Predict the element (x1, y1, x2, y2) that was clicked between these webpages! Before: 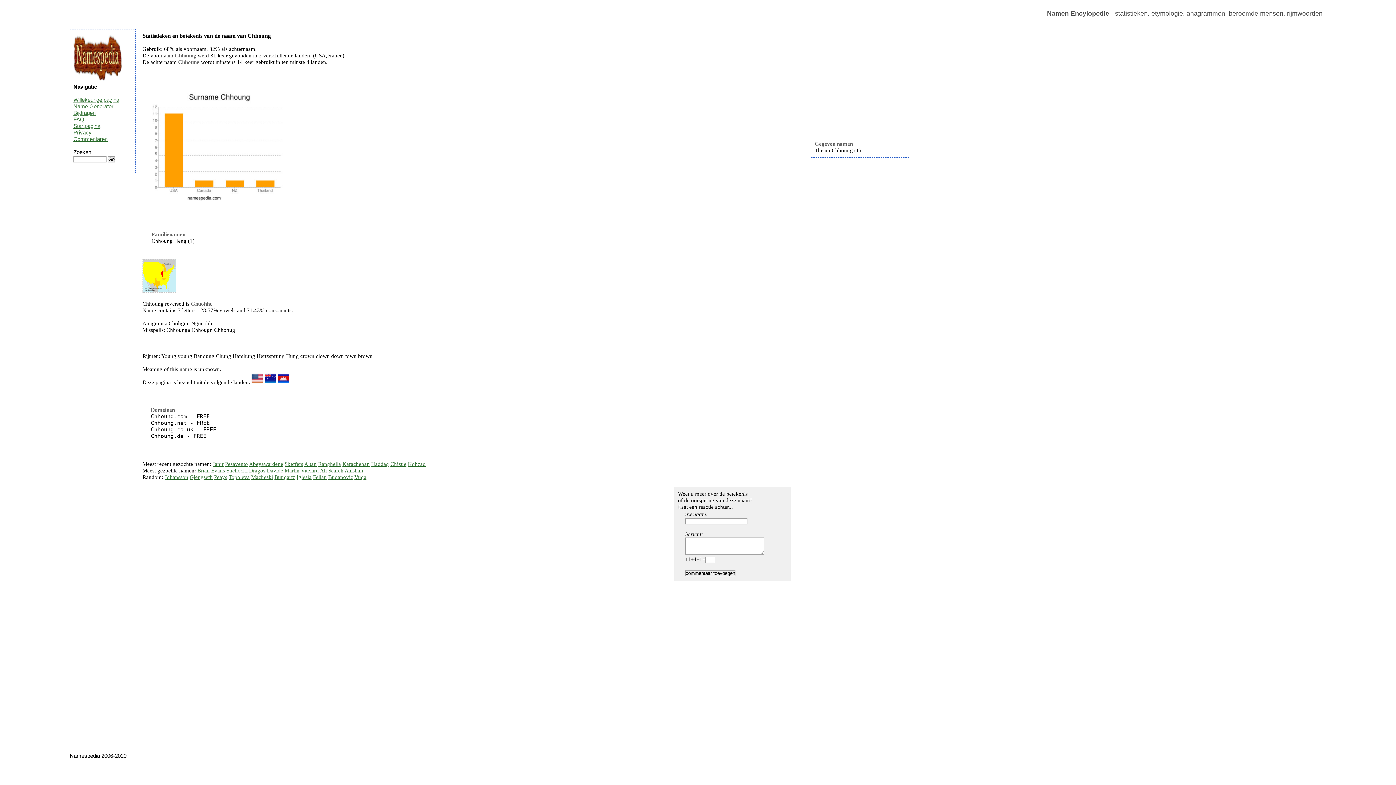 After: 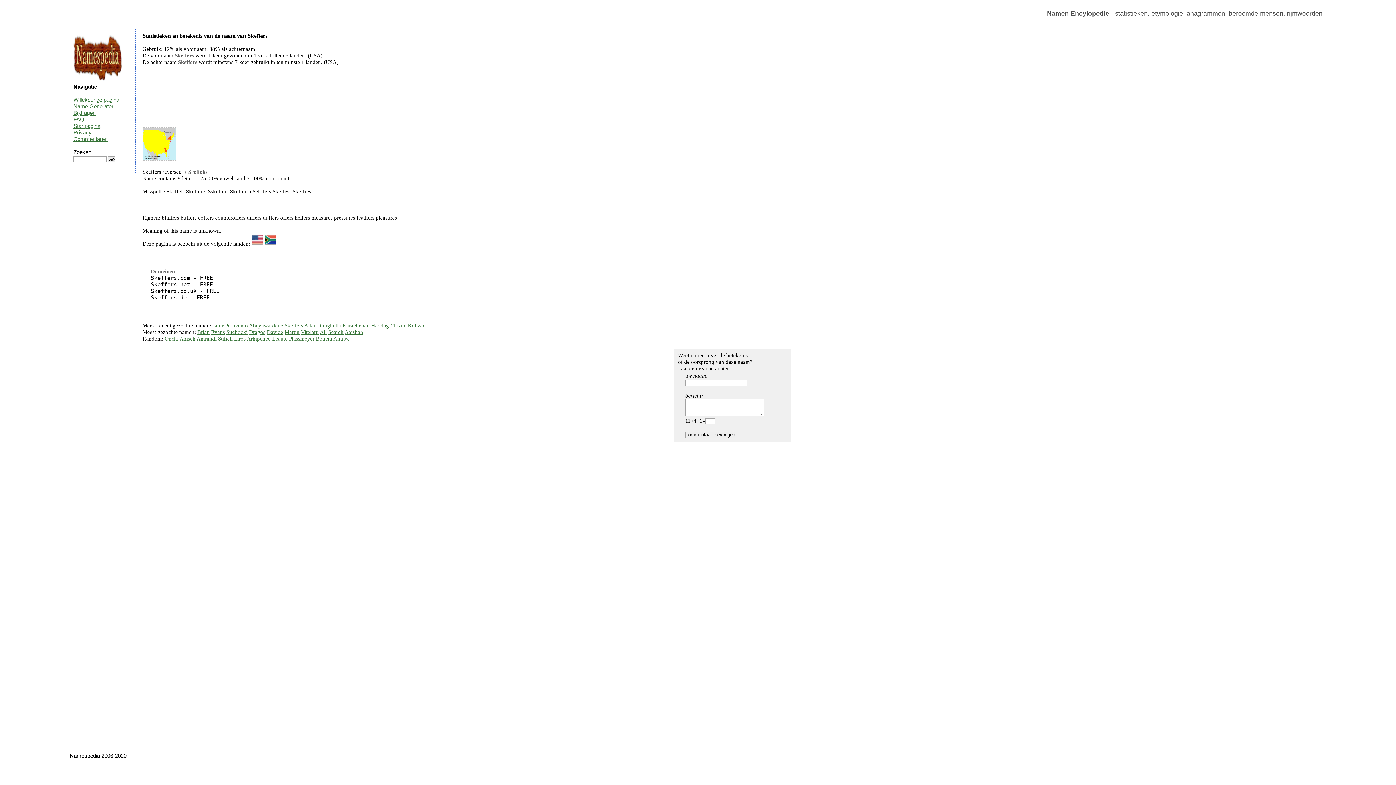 Action: bbox: (284, 461, 303, 467) label: Skeffers